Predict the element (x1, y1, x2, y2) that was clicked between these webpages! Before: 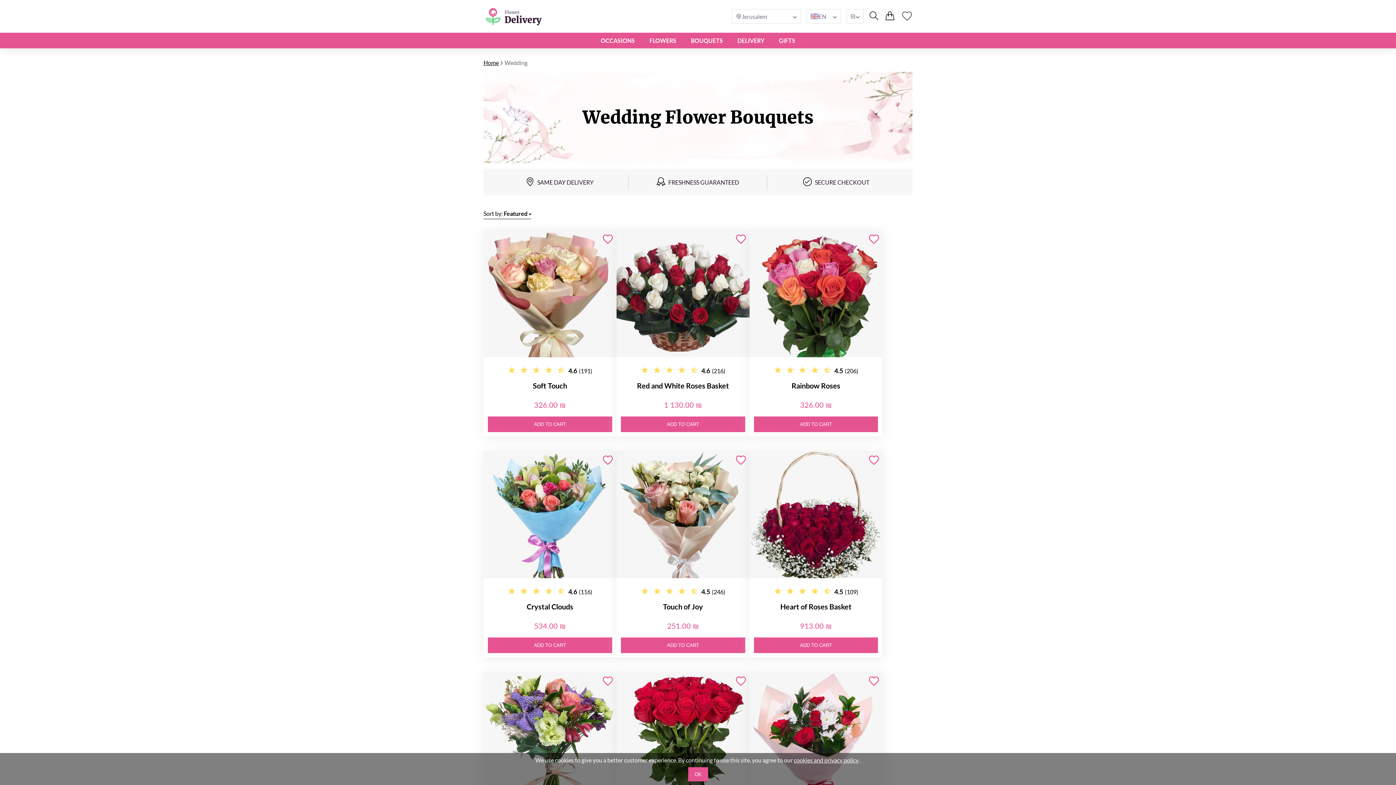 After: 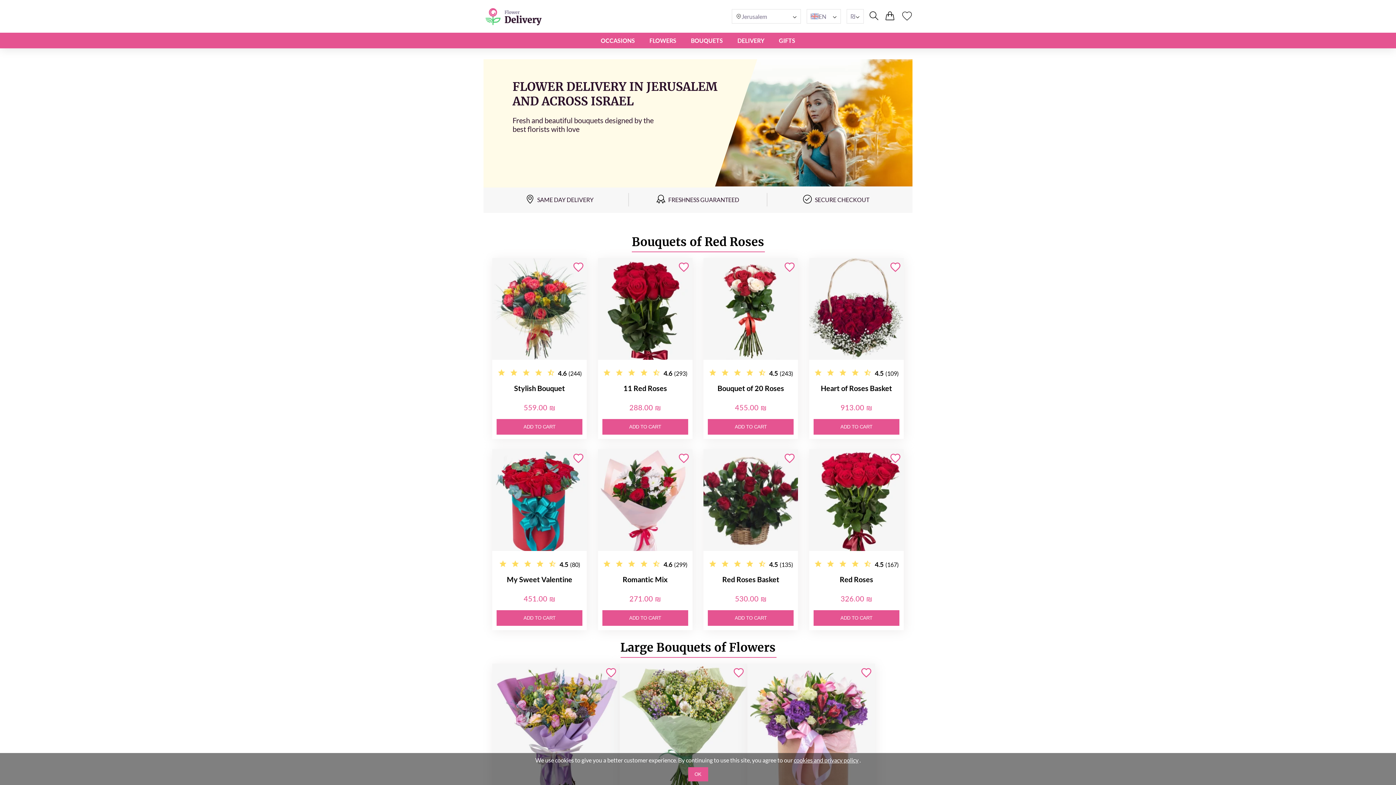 Action: label: Home bbox: (483, 59, 504, 66)